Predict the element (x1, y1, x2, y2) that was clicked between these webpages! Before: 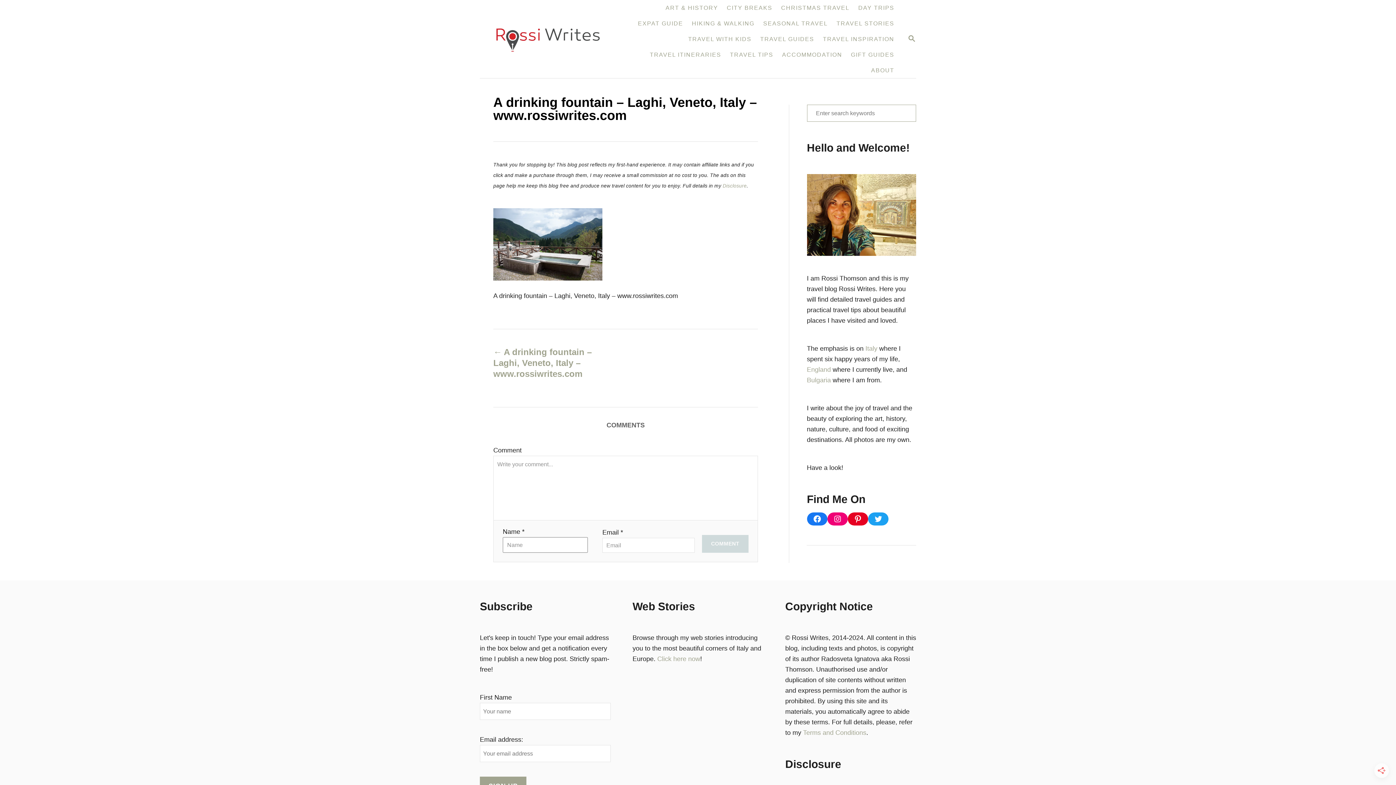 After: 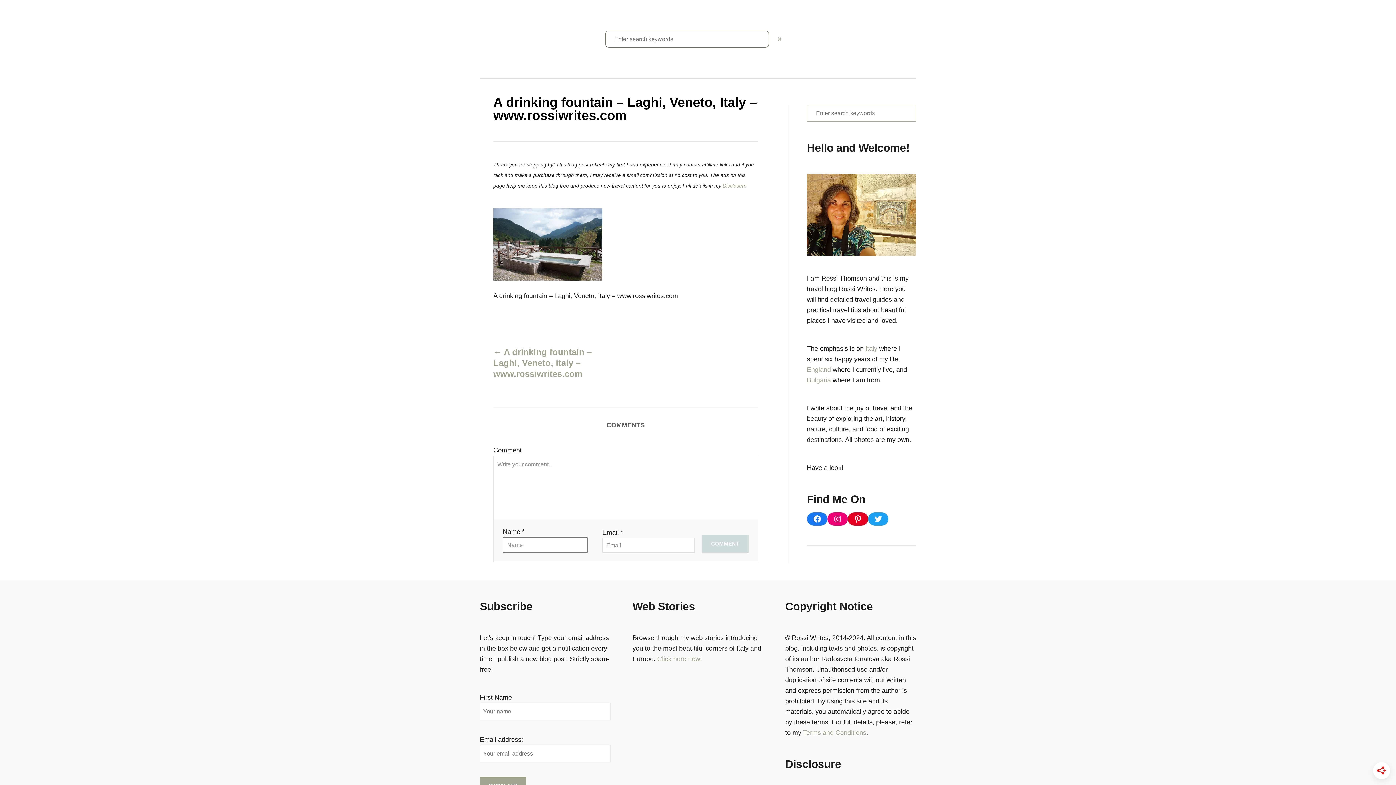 Action: label: SEARCH bbox: (898, 29, 925, 48)